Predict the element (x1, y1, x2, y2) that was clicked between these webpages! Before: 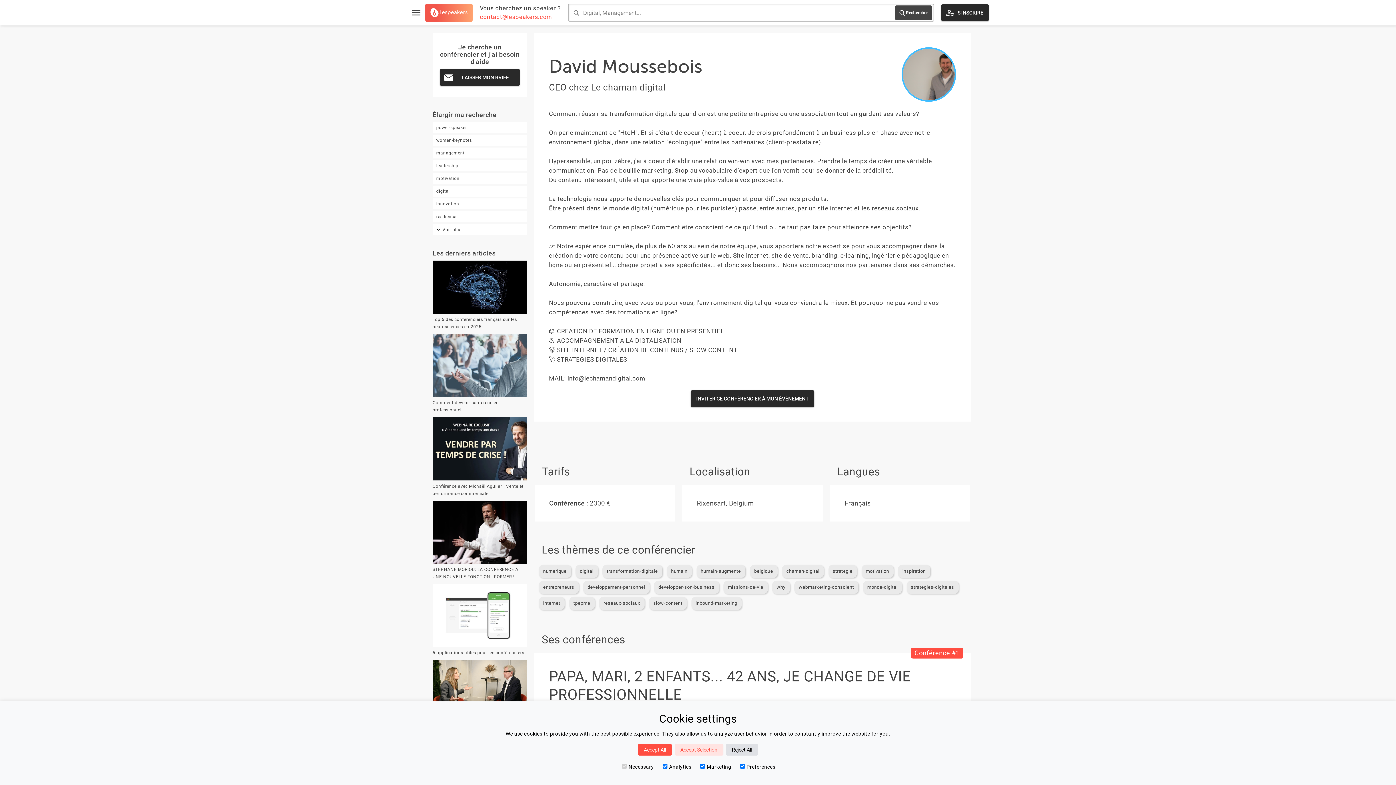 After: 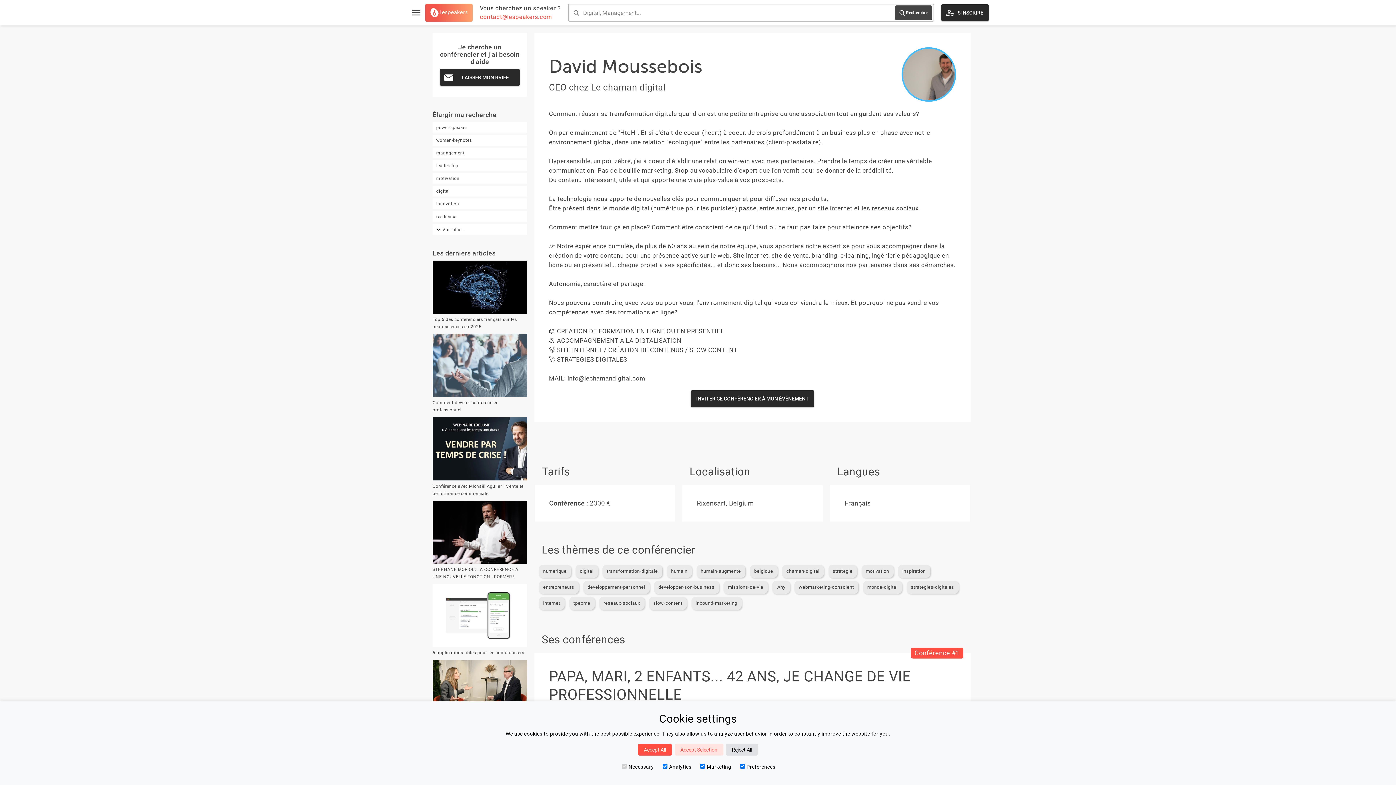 Action: label: Vous cherchez un speaker ?
contact@lespeakers.com bbox: (480, 4, 561, 20)